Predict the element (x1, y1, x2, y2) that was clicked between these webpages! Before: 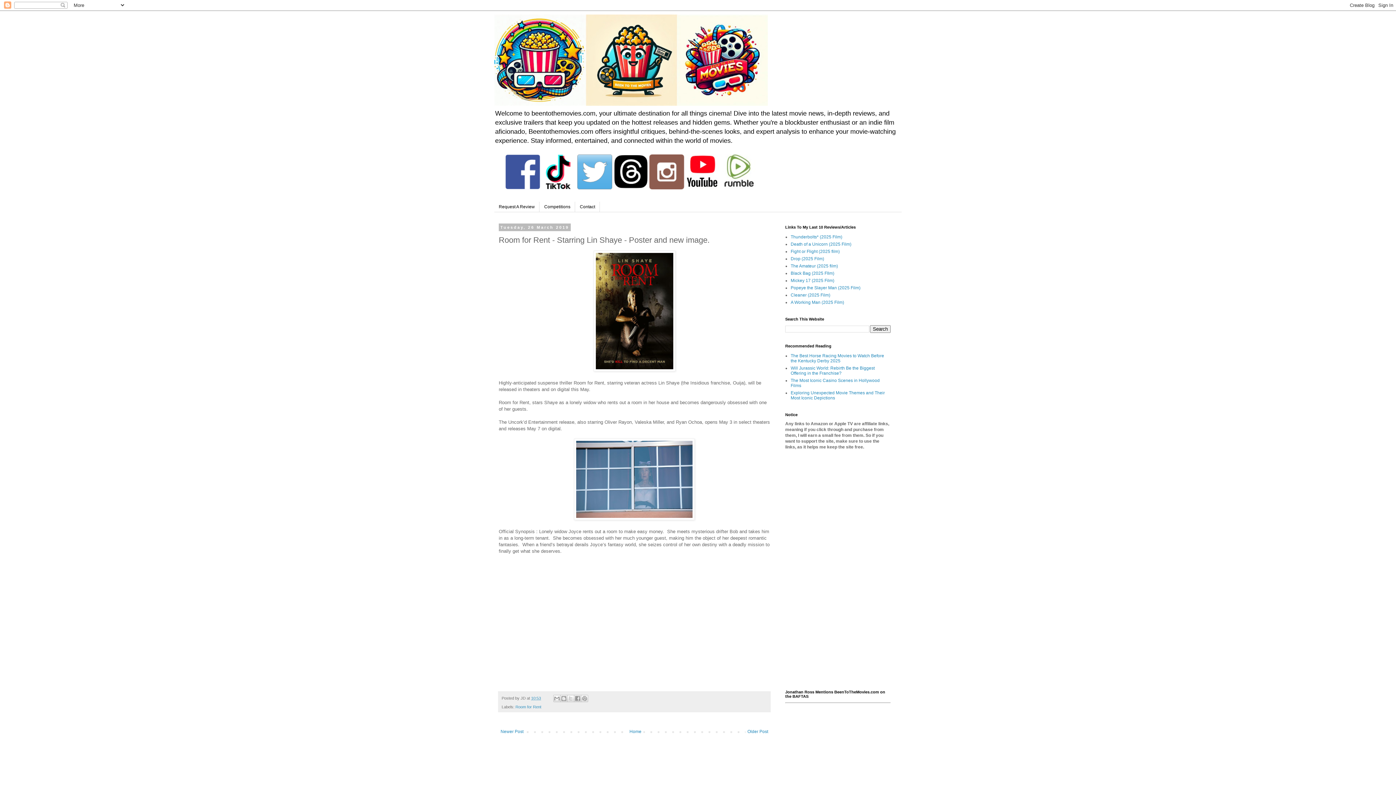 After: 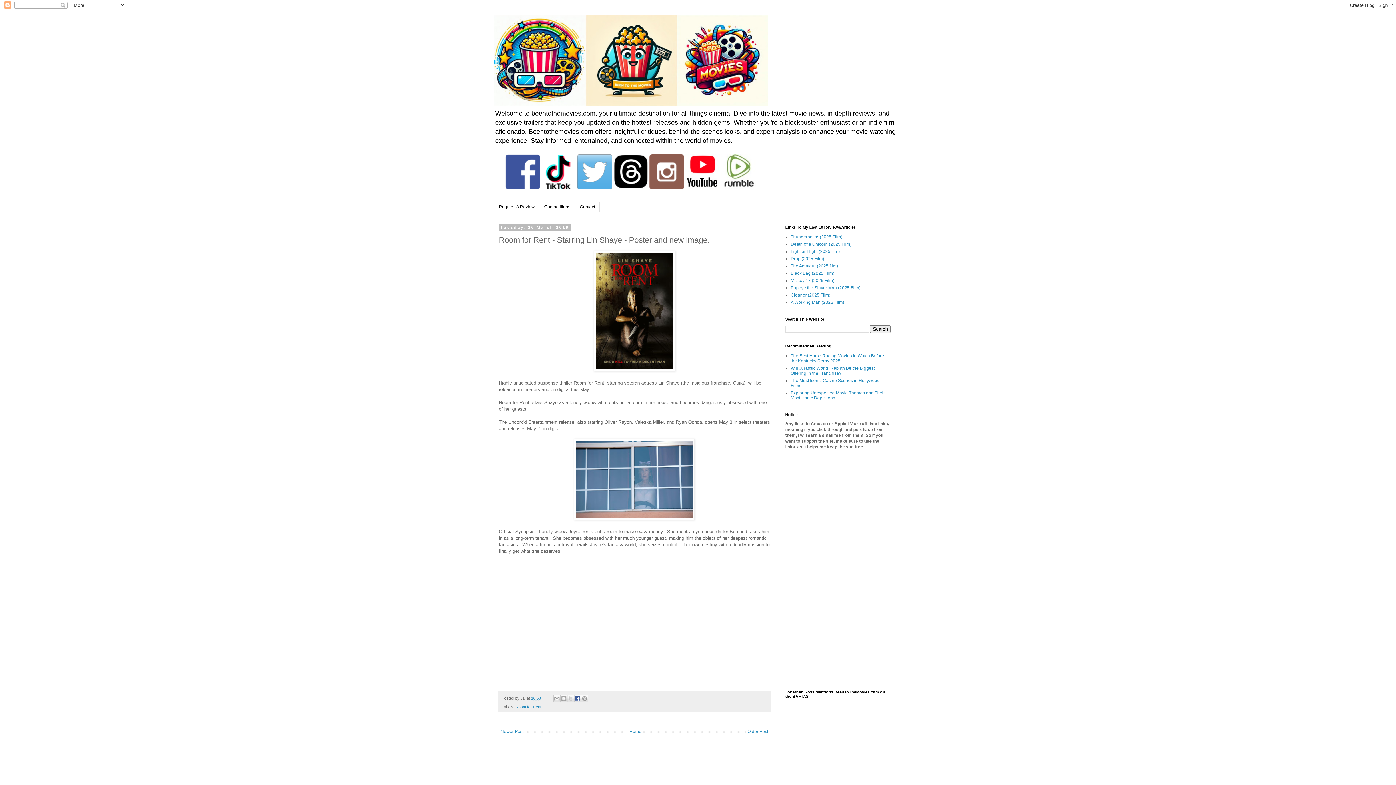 Action: bbox: (574, 695, 581, 702) label: Share to Facebook